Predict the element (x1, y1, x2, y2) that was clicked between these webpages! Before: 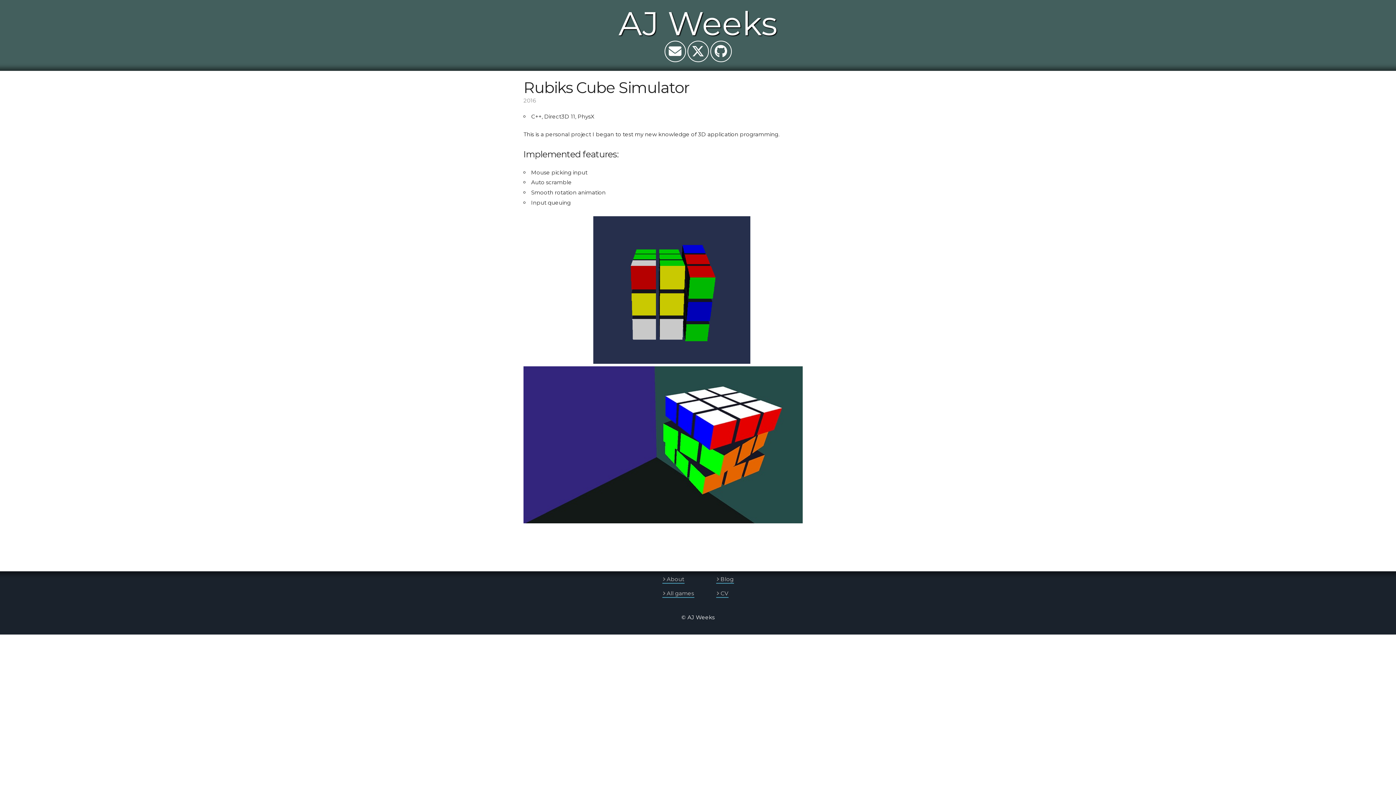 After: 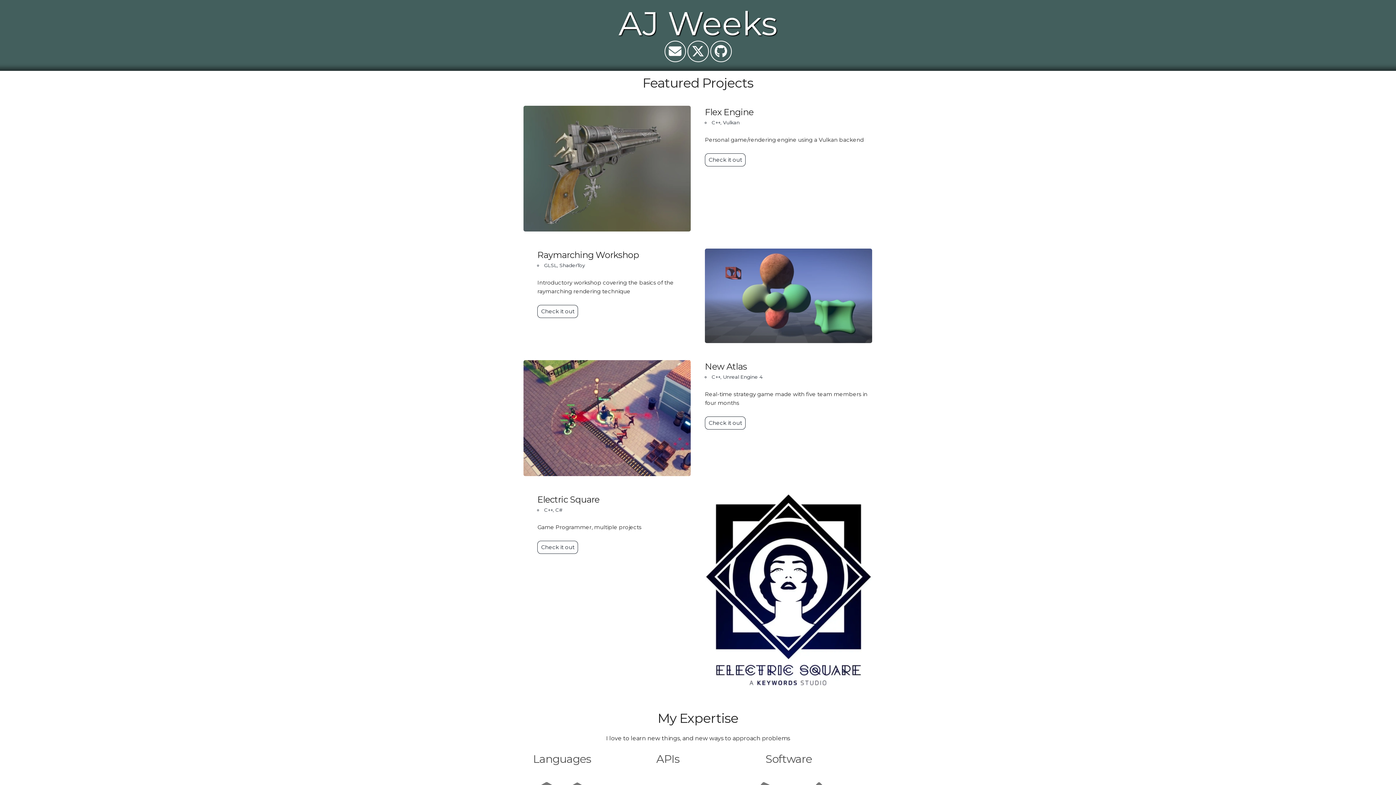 Action: label: AJ Weeks bbox: (618, 29, 777, 36)